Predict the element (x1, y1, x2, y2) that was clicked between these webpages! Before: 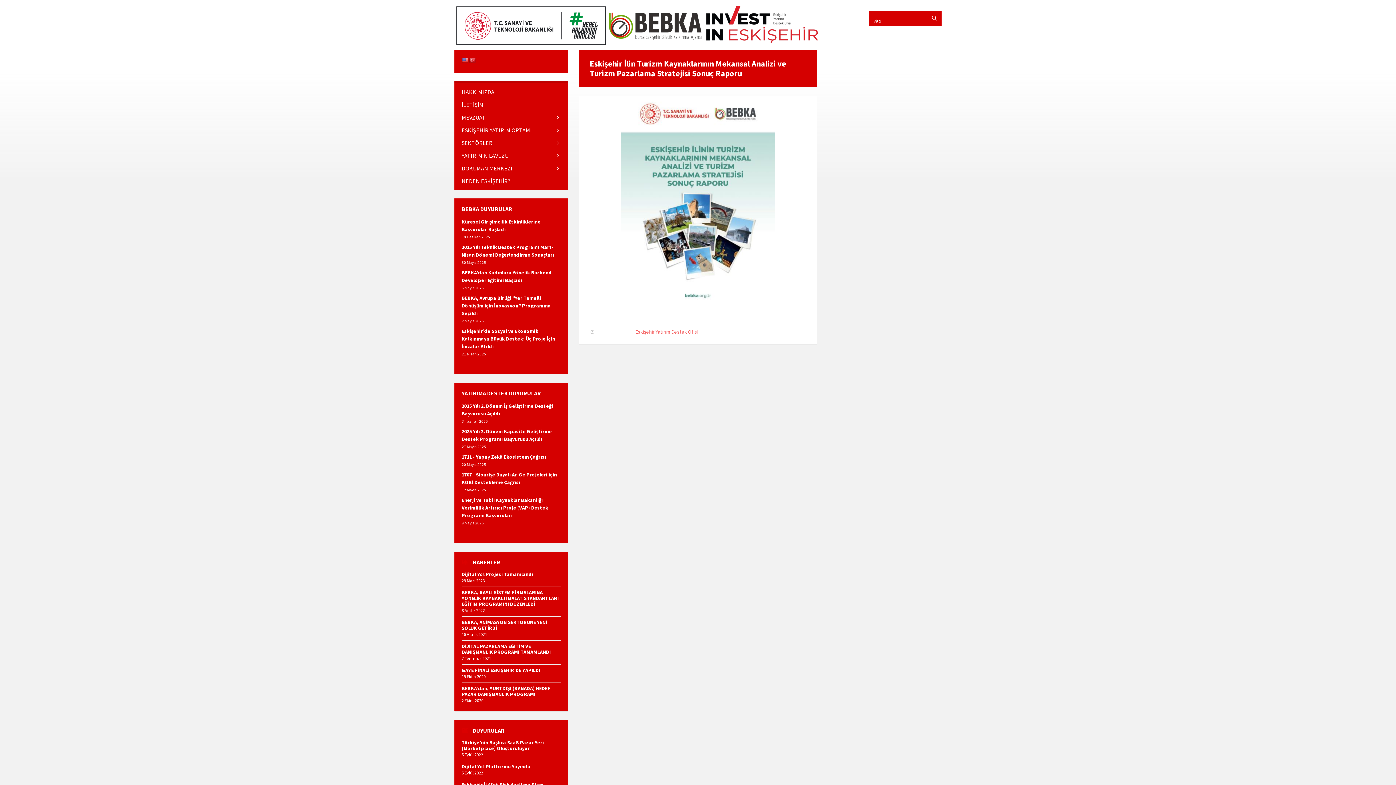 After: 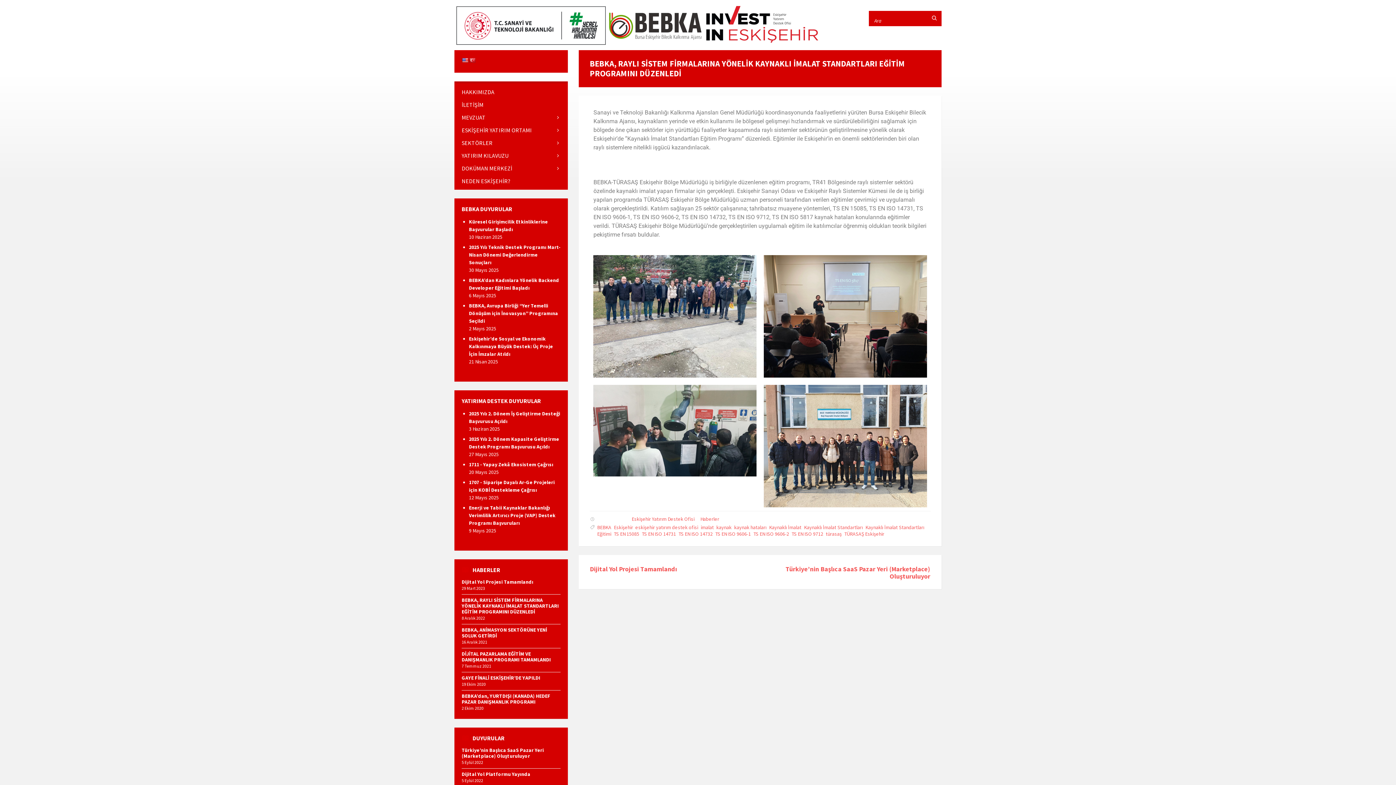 Action: label: BEBKA, RAYLI SİSTEM FİRMALARINA YÖNELİK KAYNAKLI İMALAT STANDARTLARI EĞİTİM PROGRAMINI DÜZENLEDİ bbox: (461, 589, 558, 608)